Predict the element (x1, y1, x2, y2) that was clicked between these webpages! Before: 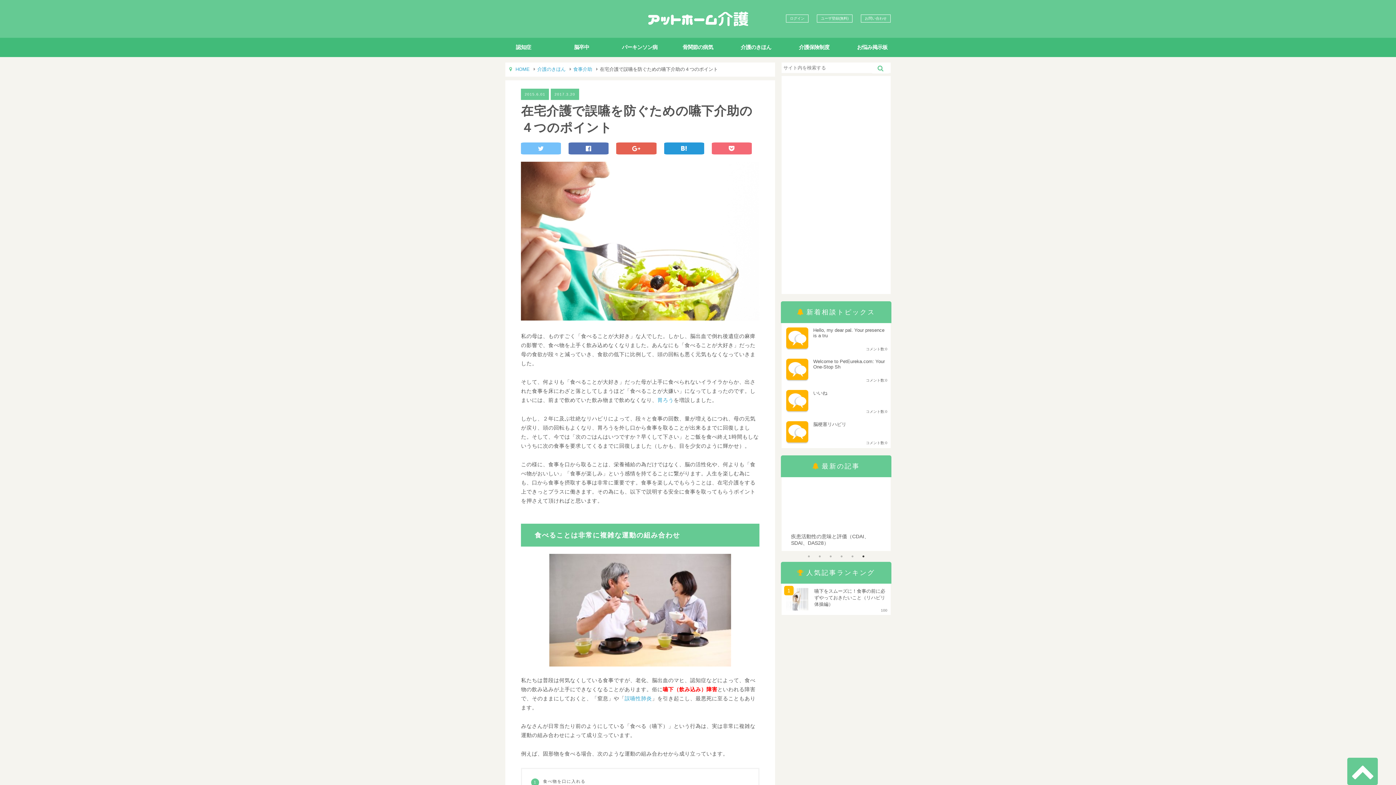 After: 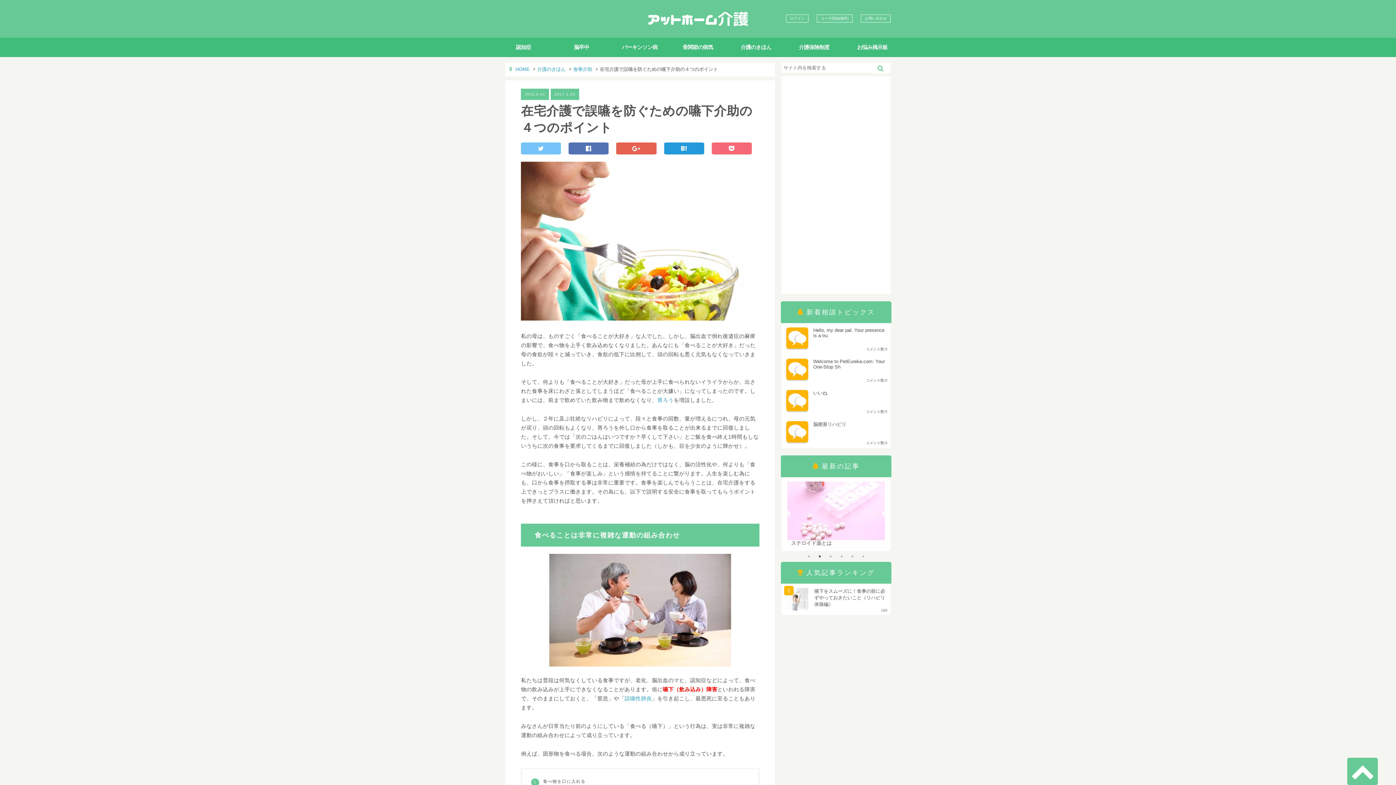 Action: bbox: (568, 146, 608, 151)